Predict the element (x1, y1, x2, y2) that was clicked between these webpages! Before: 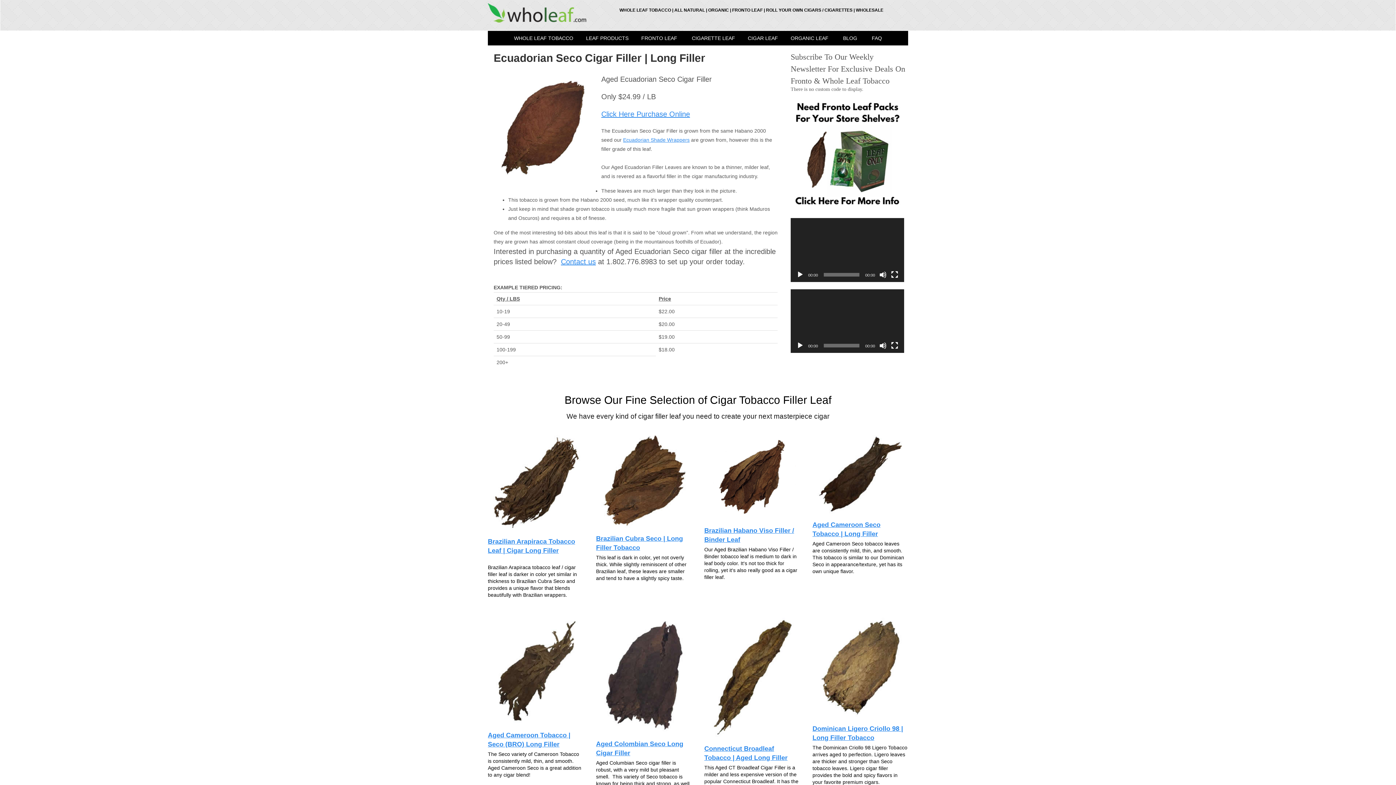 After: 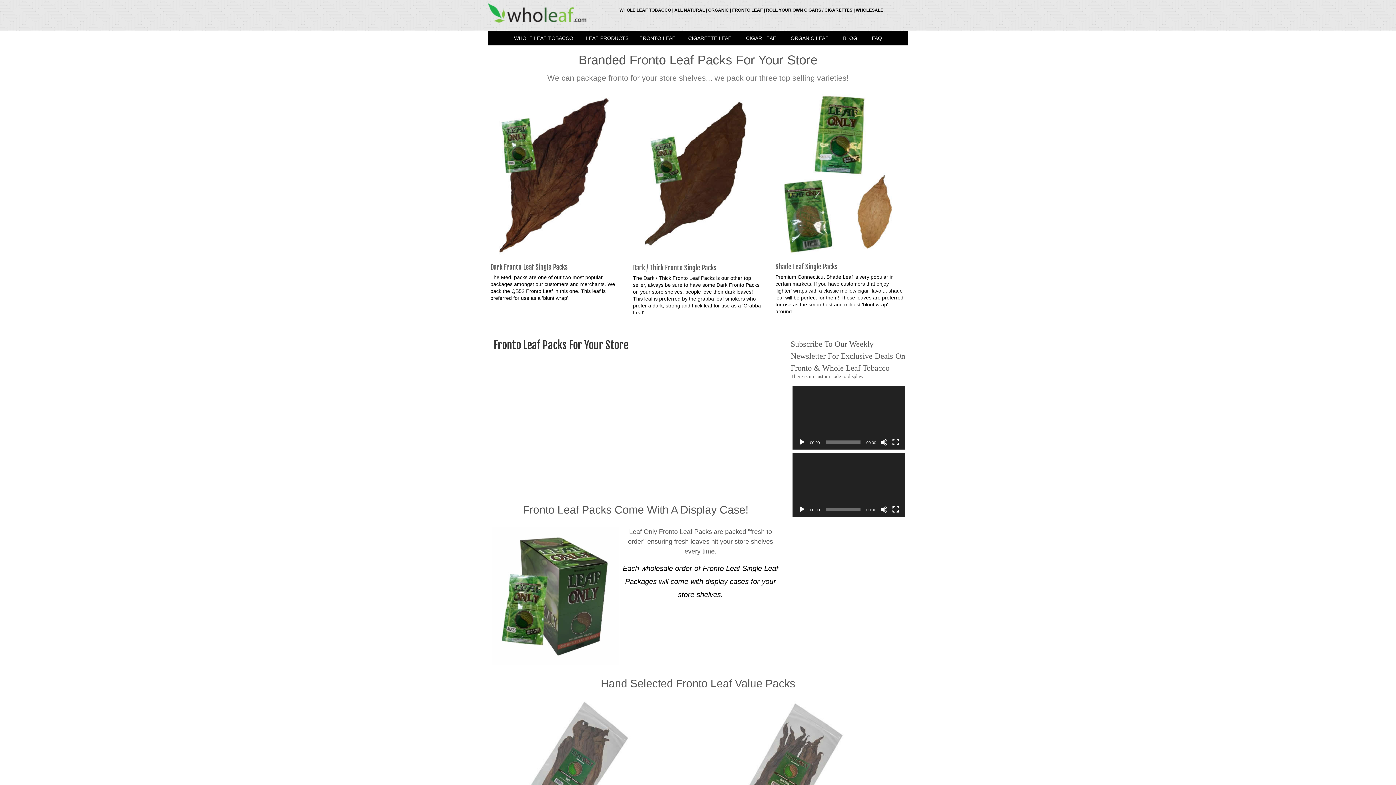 Action: bbox: (793, 204, 902, 209)